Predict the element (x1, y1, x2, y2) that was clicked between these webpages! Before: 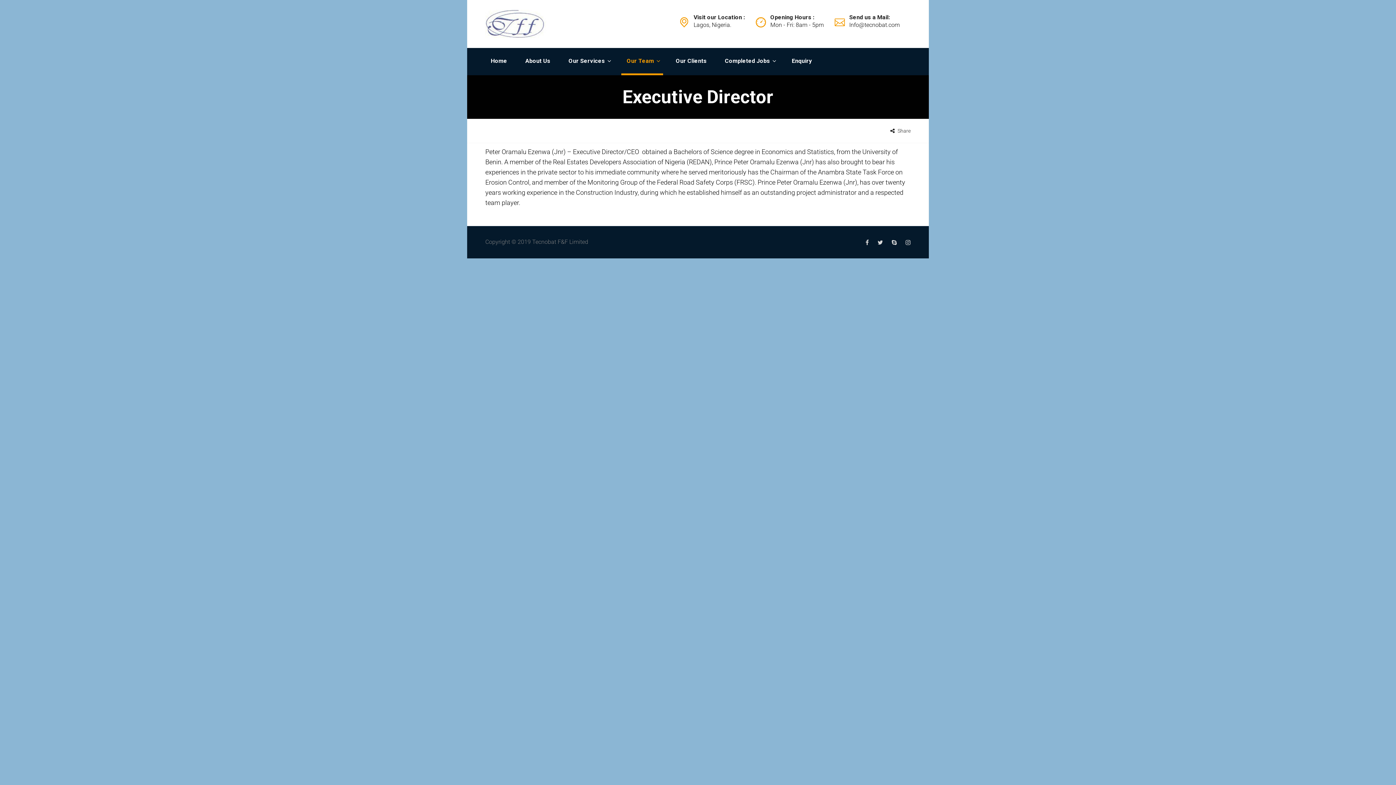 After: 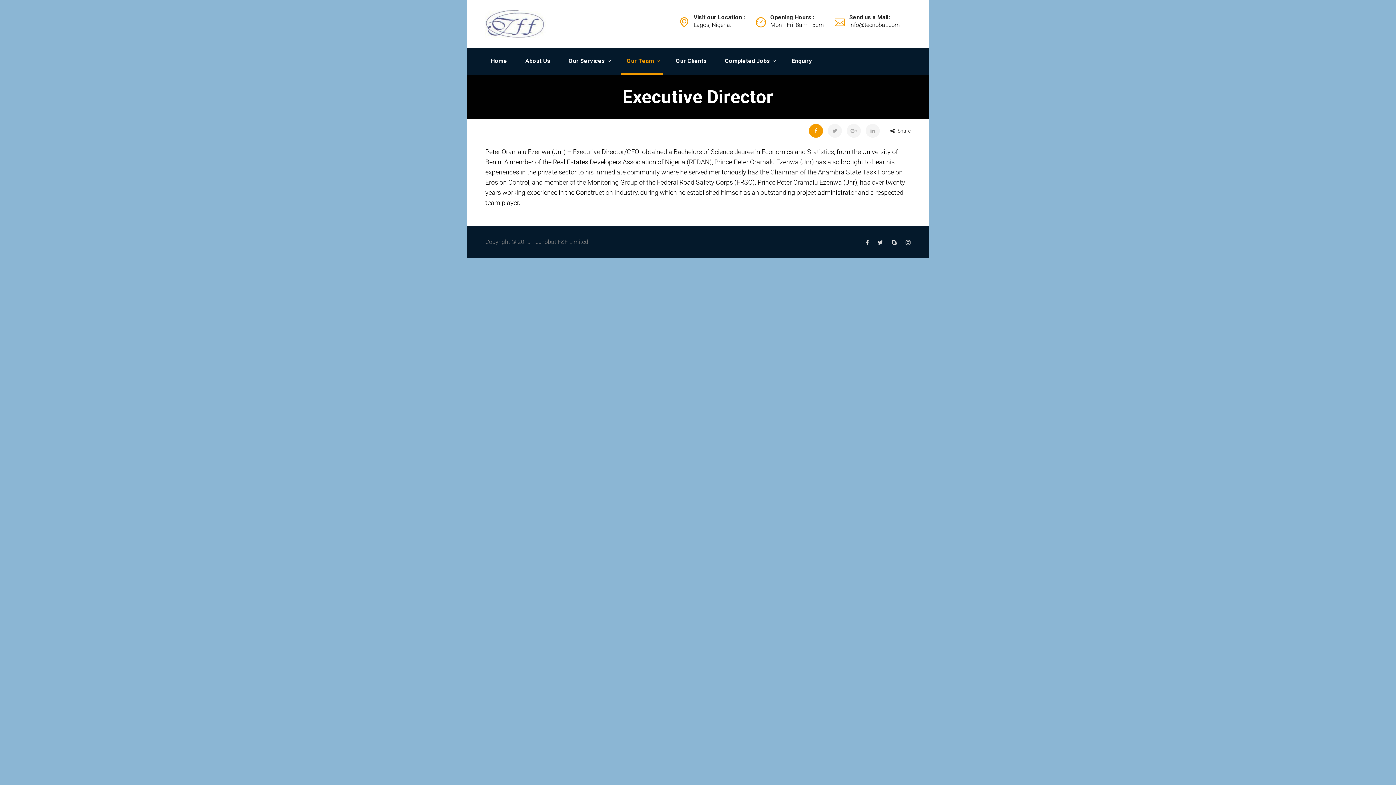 Action: bbox: (809, 124, 823, 137)